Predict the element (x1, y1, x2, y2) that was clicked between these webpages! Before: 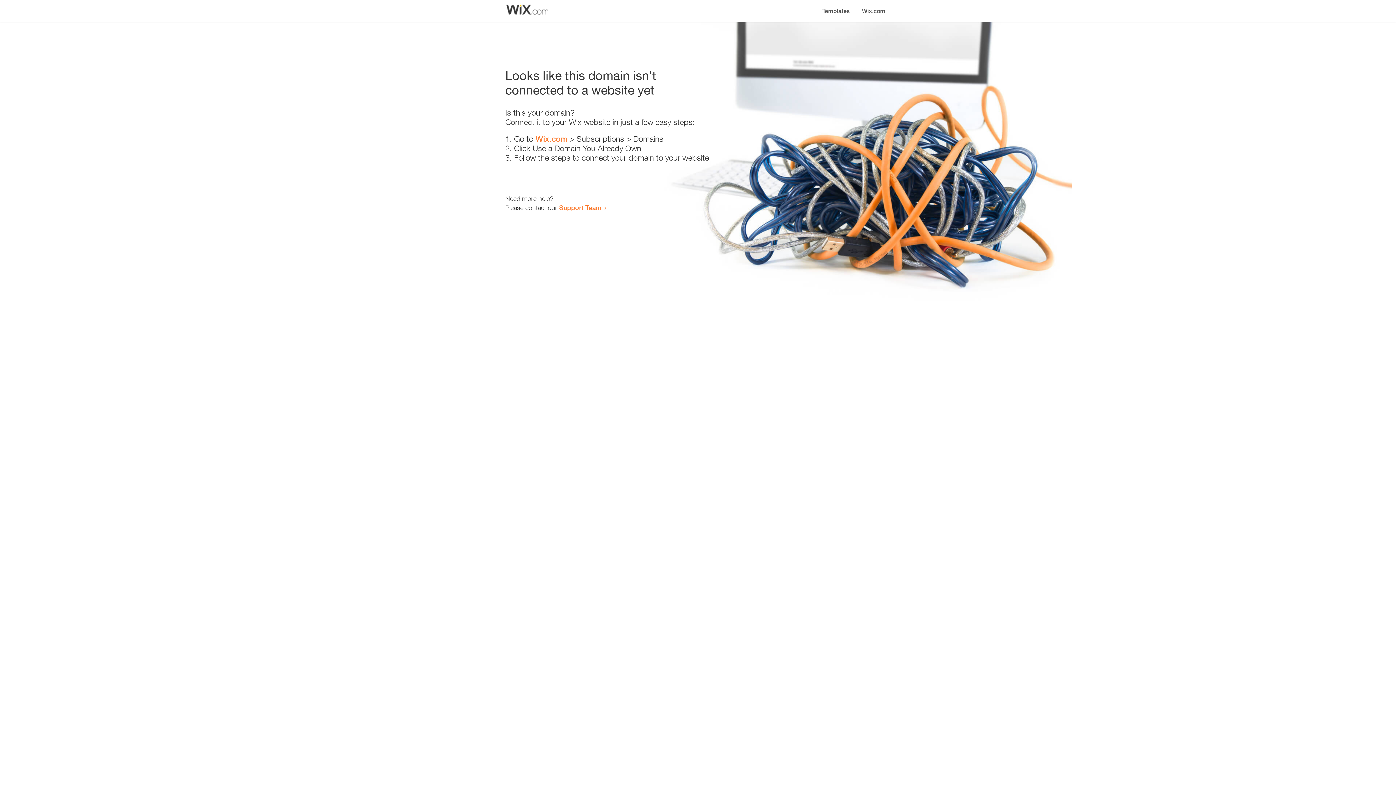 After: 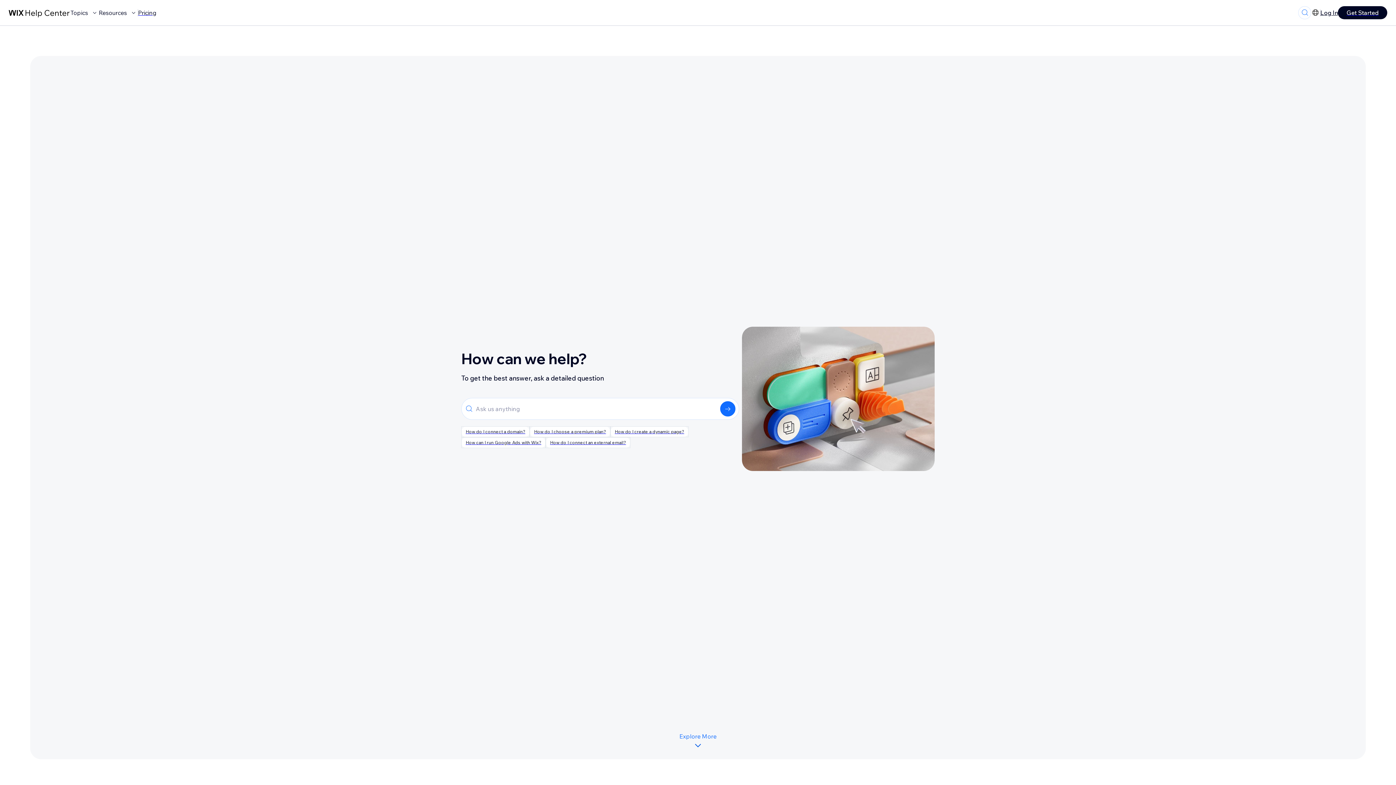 Action: label: Support Team bbox: (559, 203, 601, 211)